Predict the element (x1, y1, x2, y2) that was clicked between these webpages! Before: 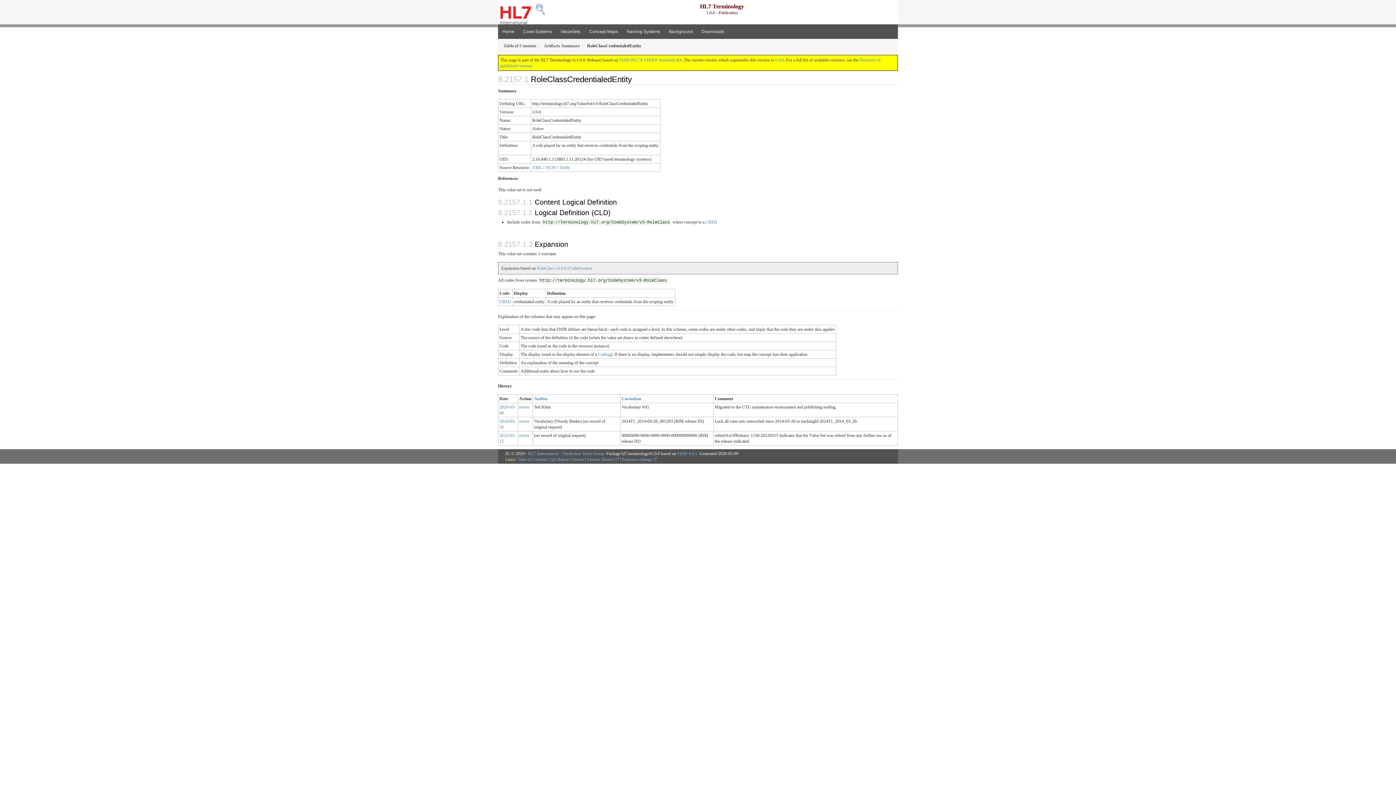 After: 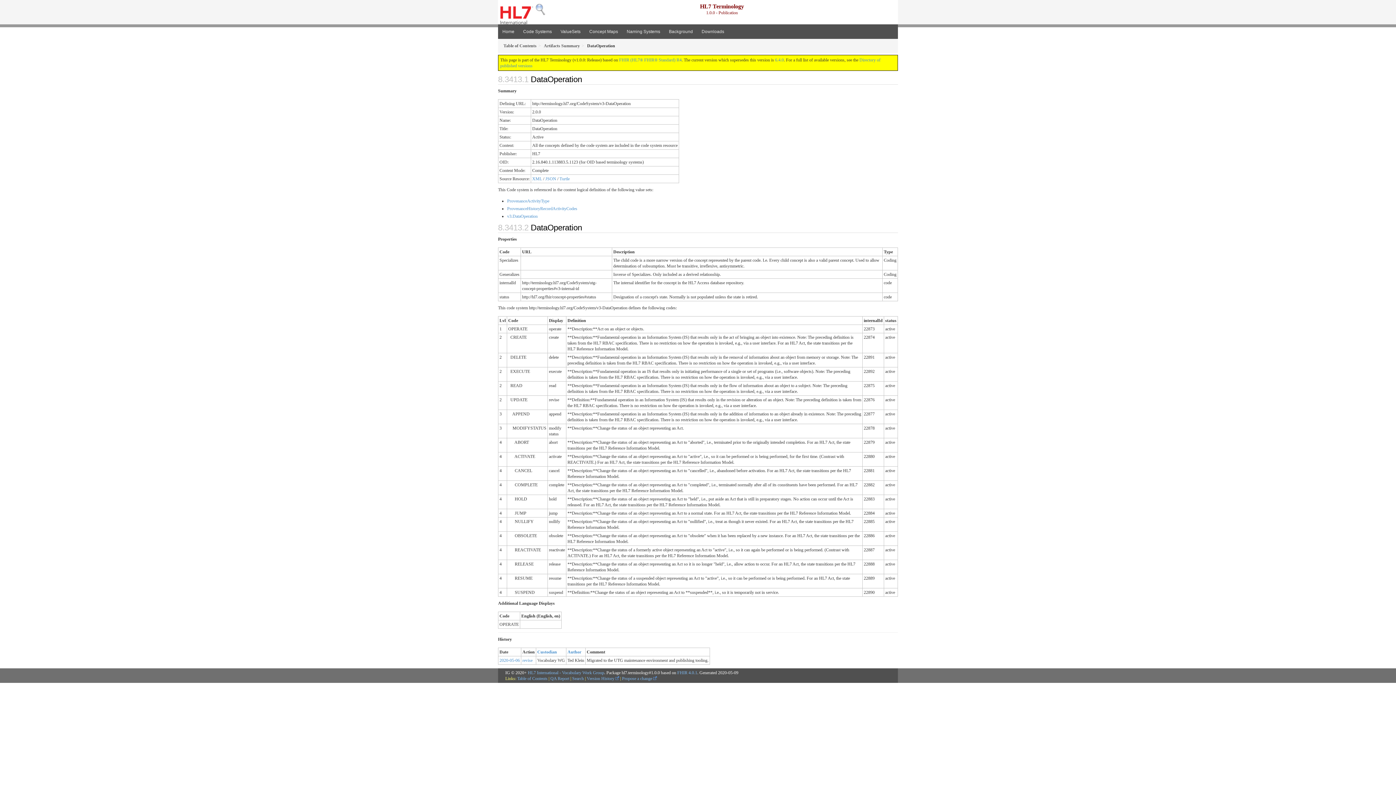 Action: bbox: (519, 432, 529, 438) label: revise